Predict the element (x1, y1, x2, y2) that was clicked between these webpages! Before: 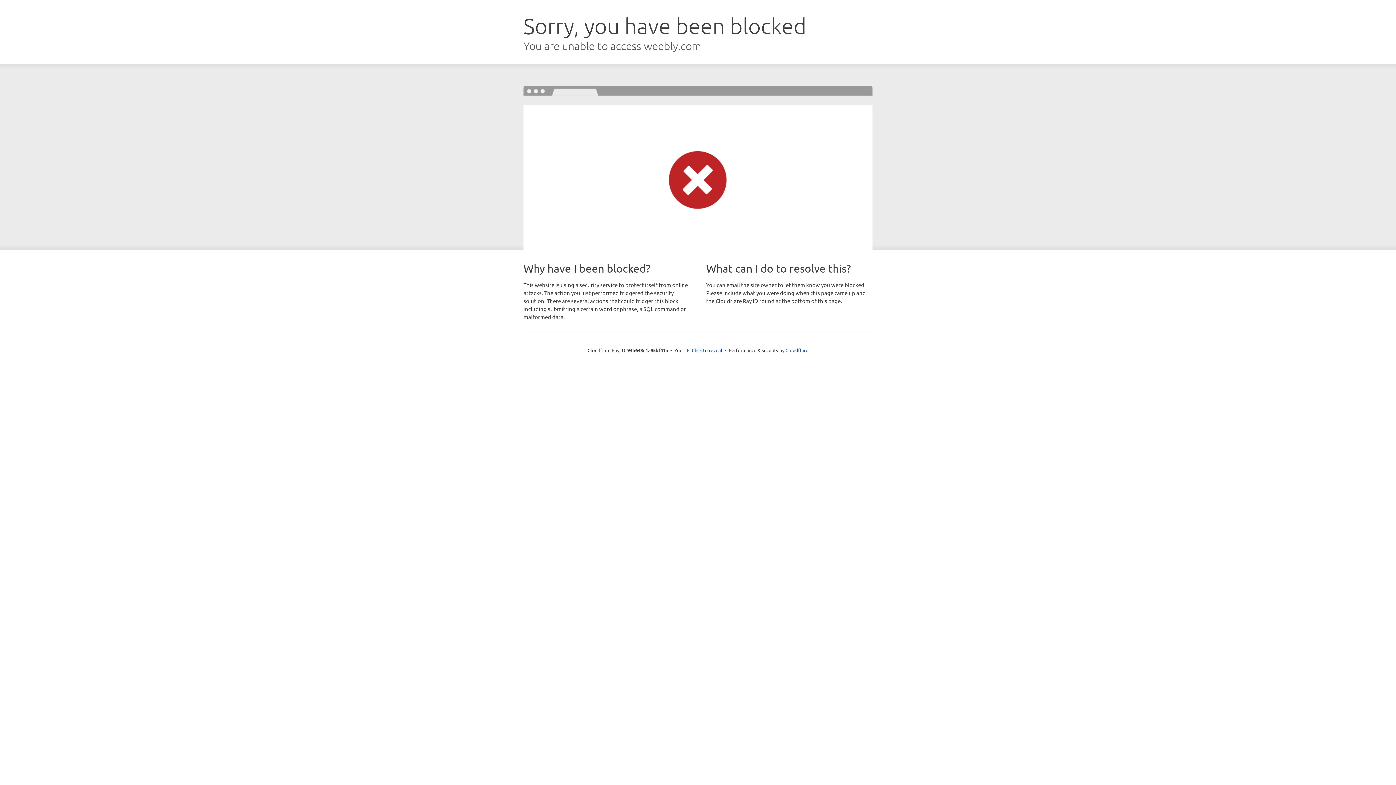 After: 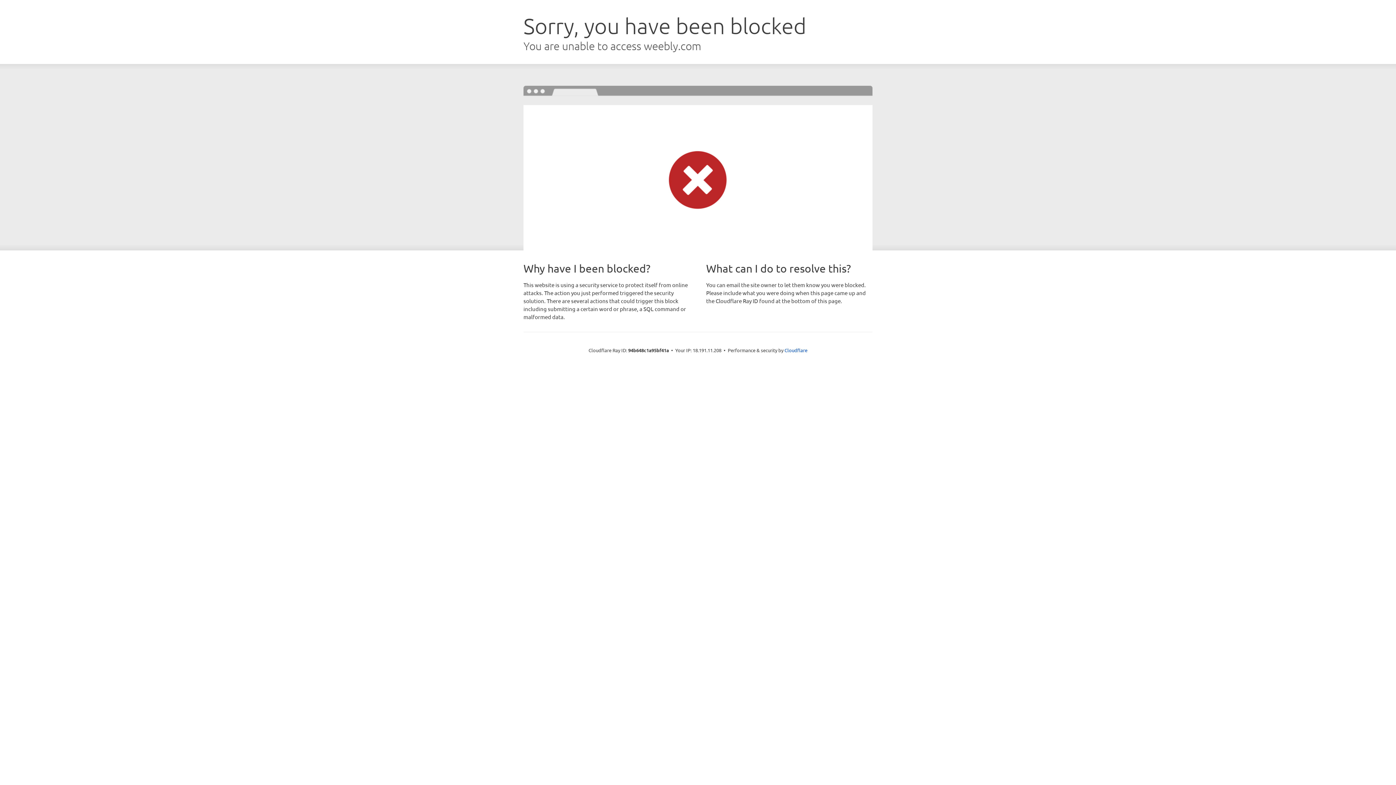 Action: label: Click to reveal bbox: (692, 346, 722, 353)